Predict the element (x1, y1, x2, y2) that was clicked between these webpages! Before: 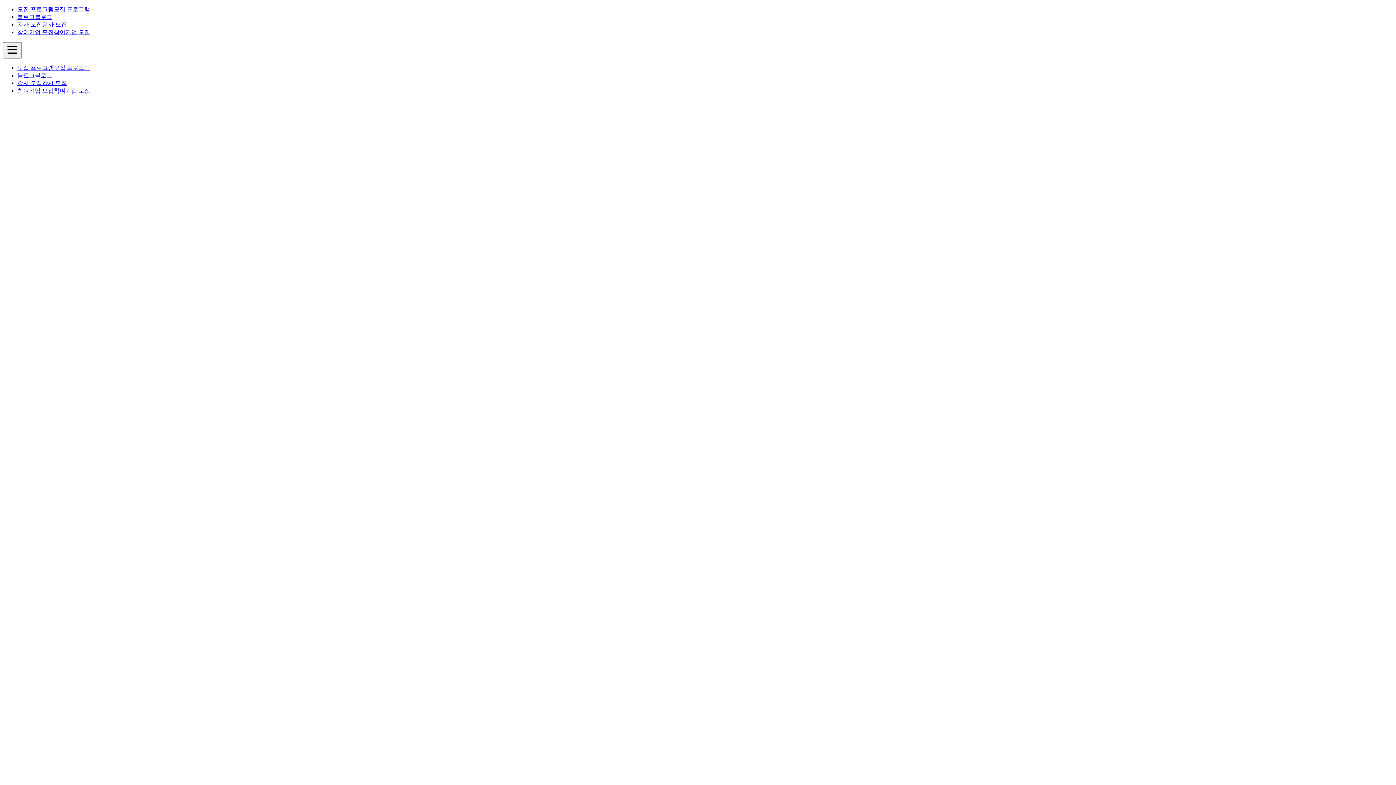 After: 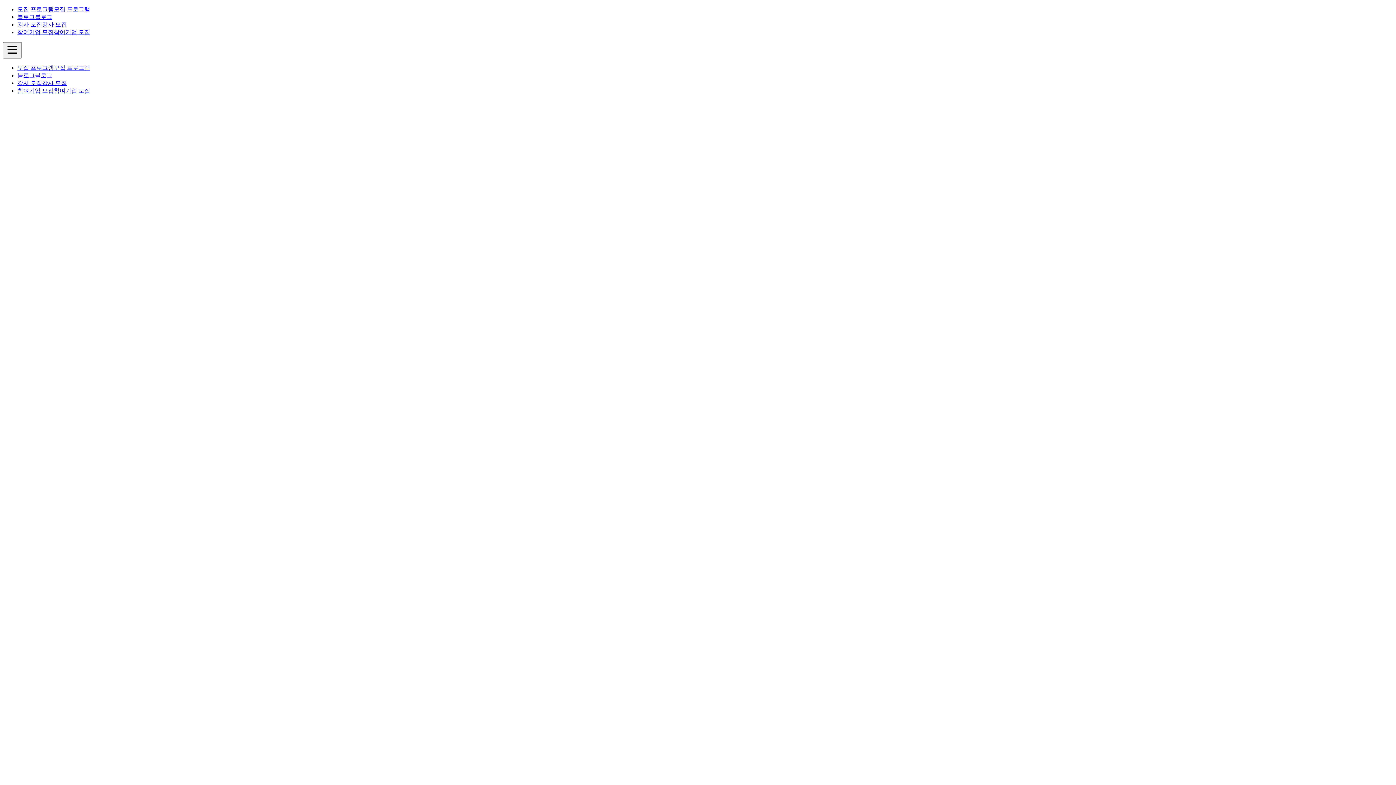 Action: bbox: (17, 80, 66, 86) label: 강사 모집강사 모집